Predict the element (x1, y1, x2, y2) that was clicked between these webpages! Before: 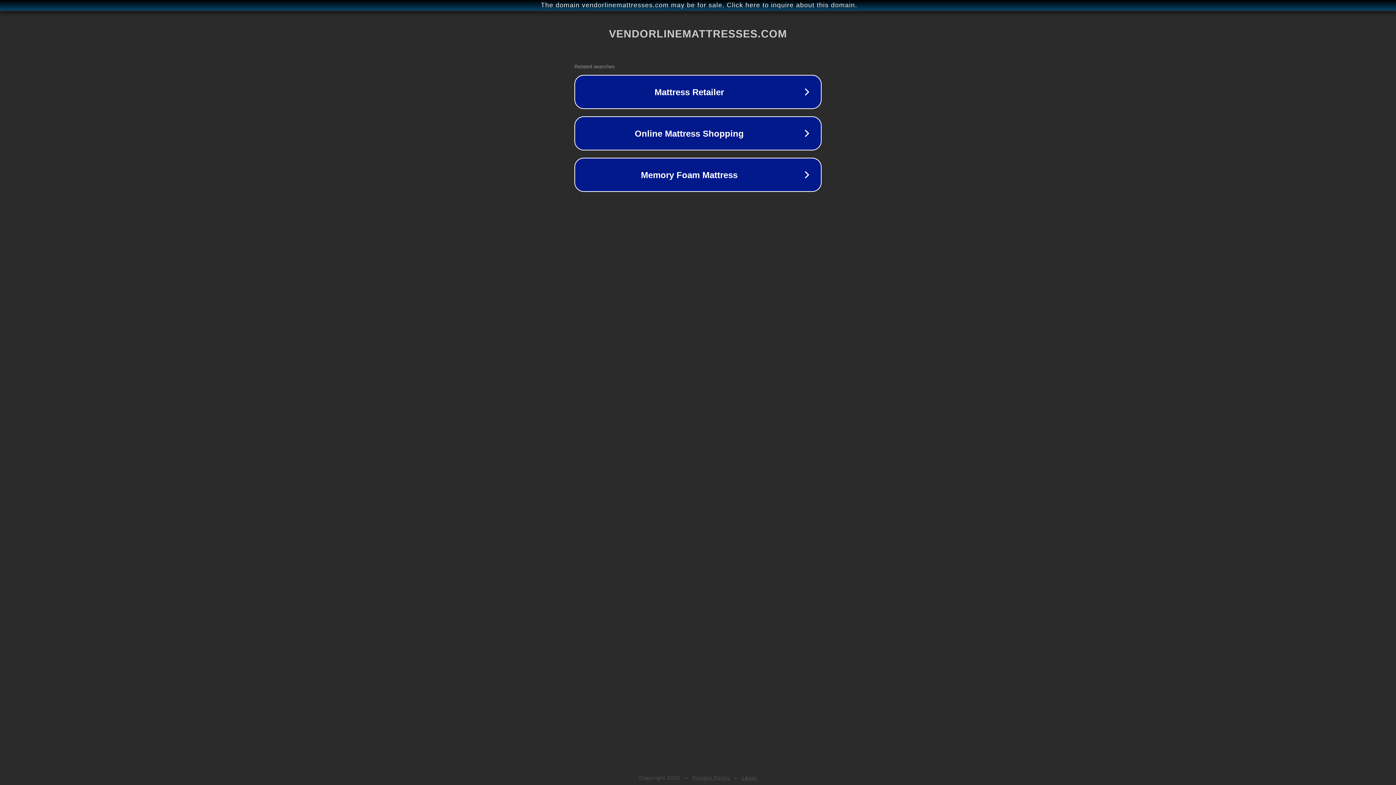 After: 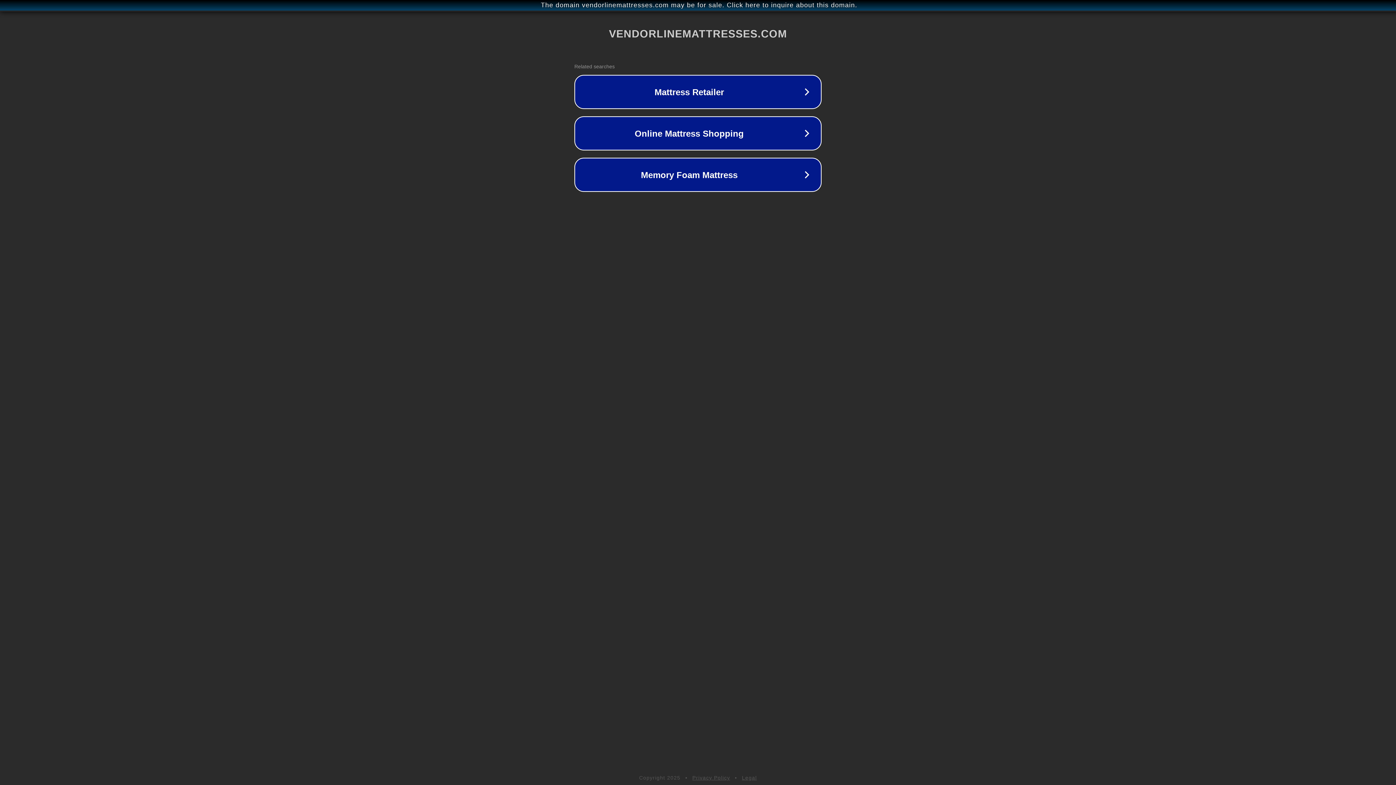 Action: bbox: (742, 775, 757, 781) label: Legal